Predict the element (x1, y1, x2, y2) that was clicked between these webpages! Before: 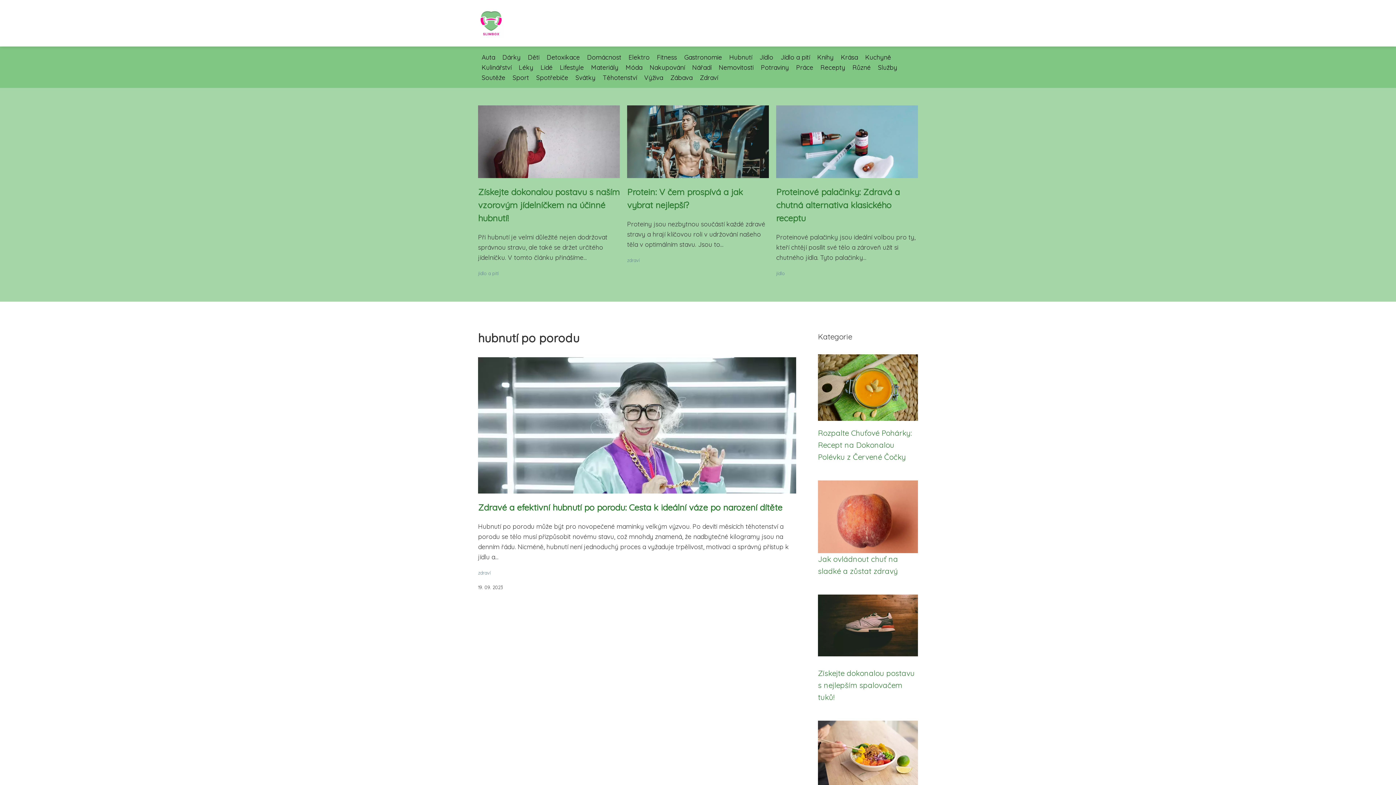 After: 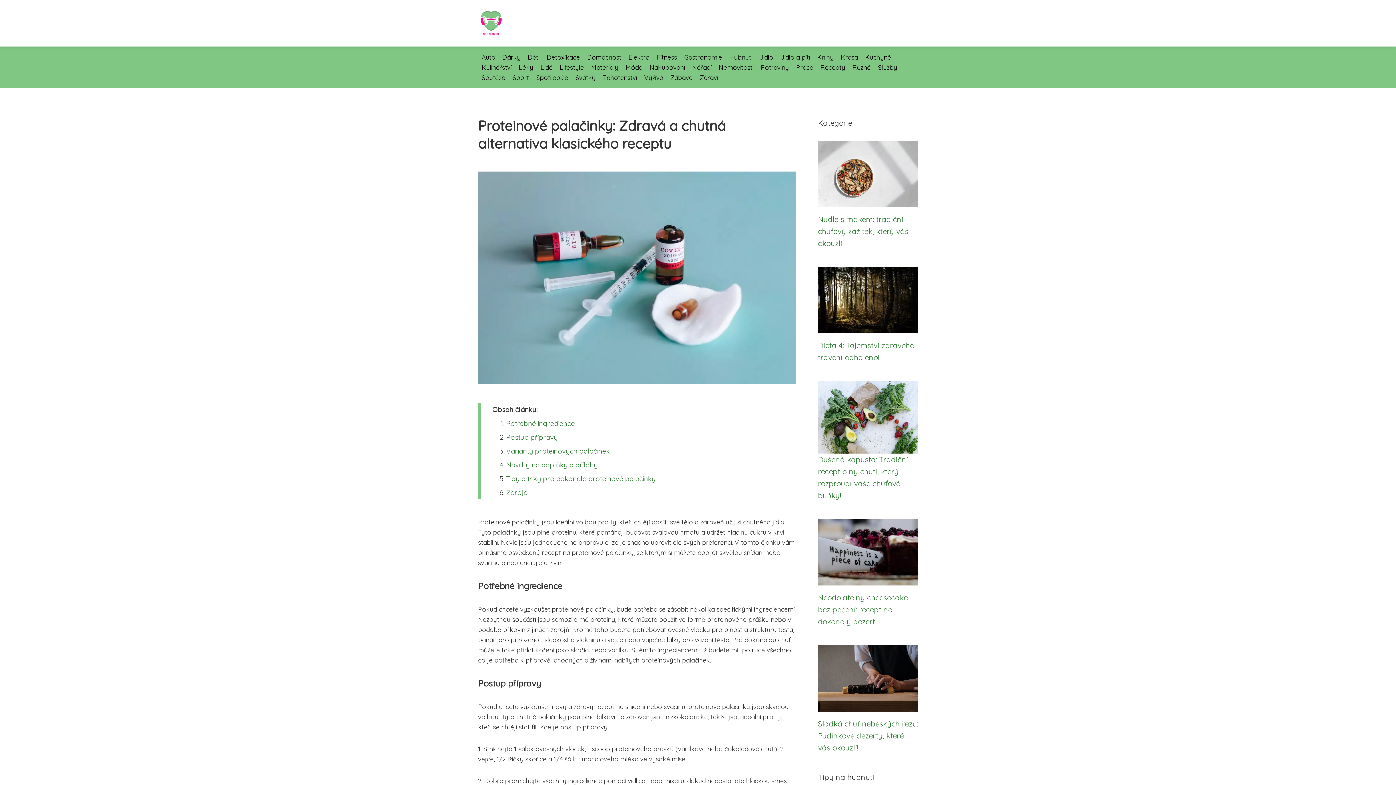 Action: bbox: (776, 147, 918, 155)